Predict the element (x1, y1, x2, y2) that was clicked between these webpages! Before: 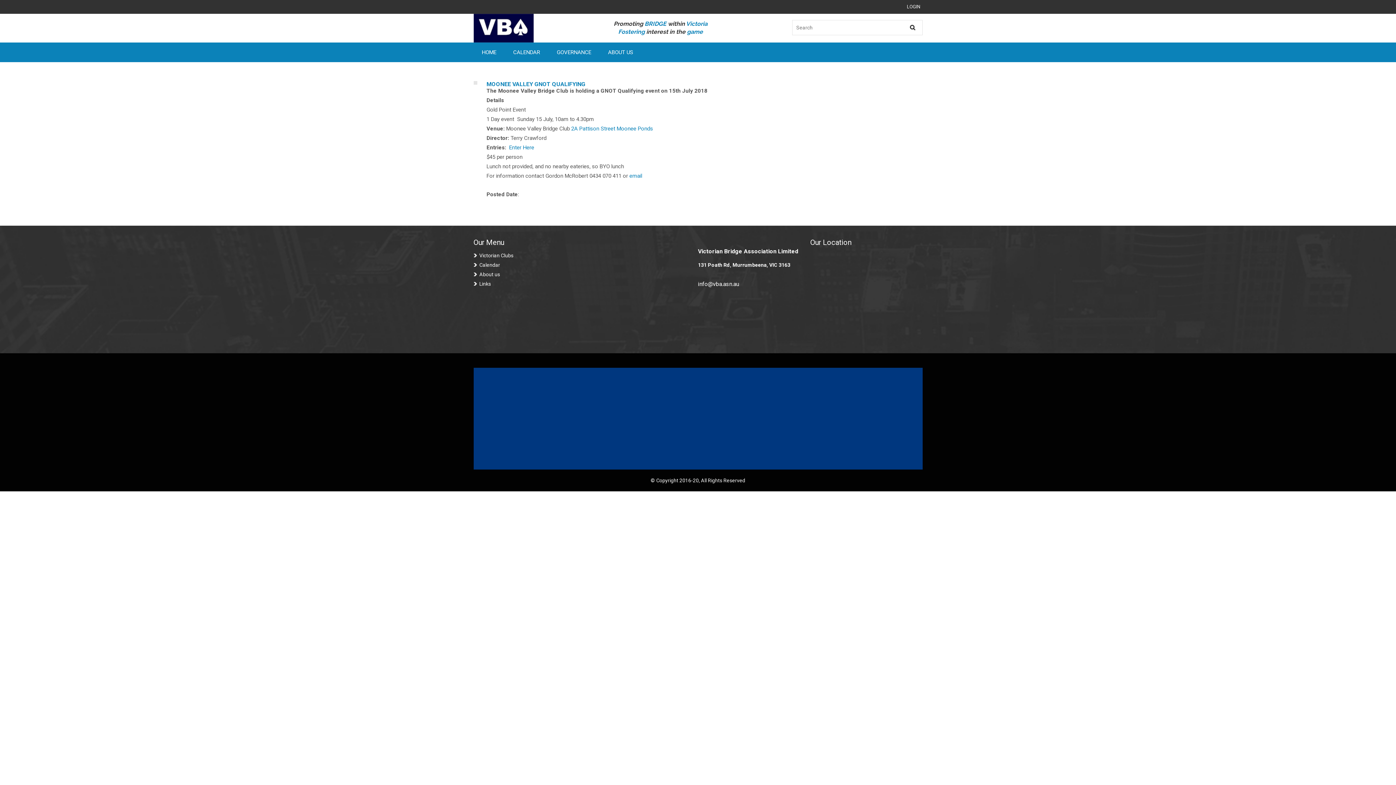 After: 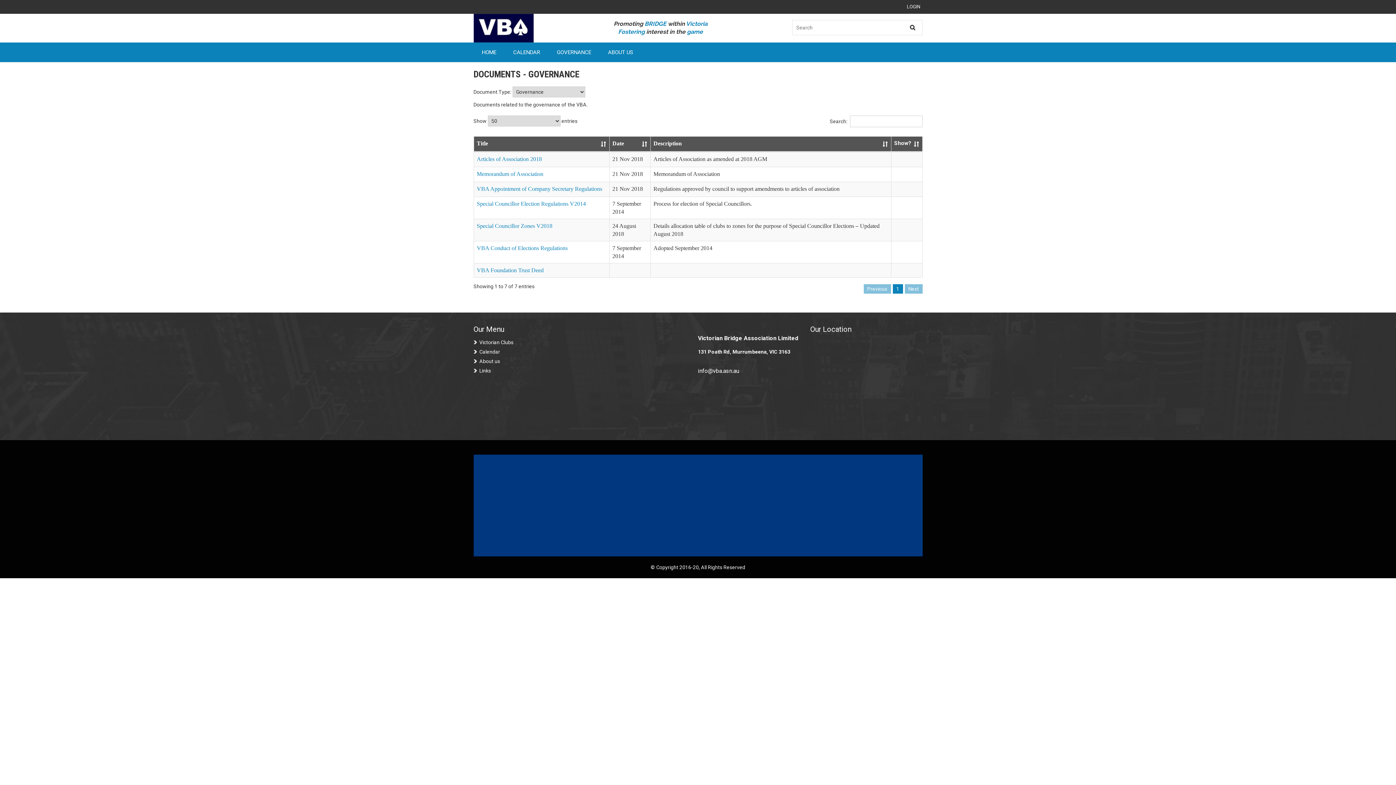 Action: label: GOVERNANCE bbox: (548, 42, 599, 62)